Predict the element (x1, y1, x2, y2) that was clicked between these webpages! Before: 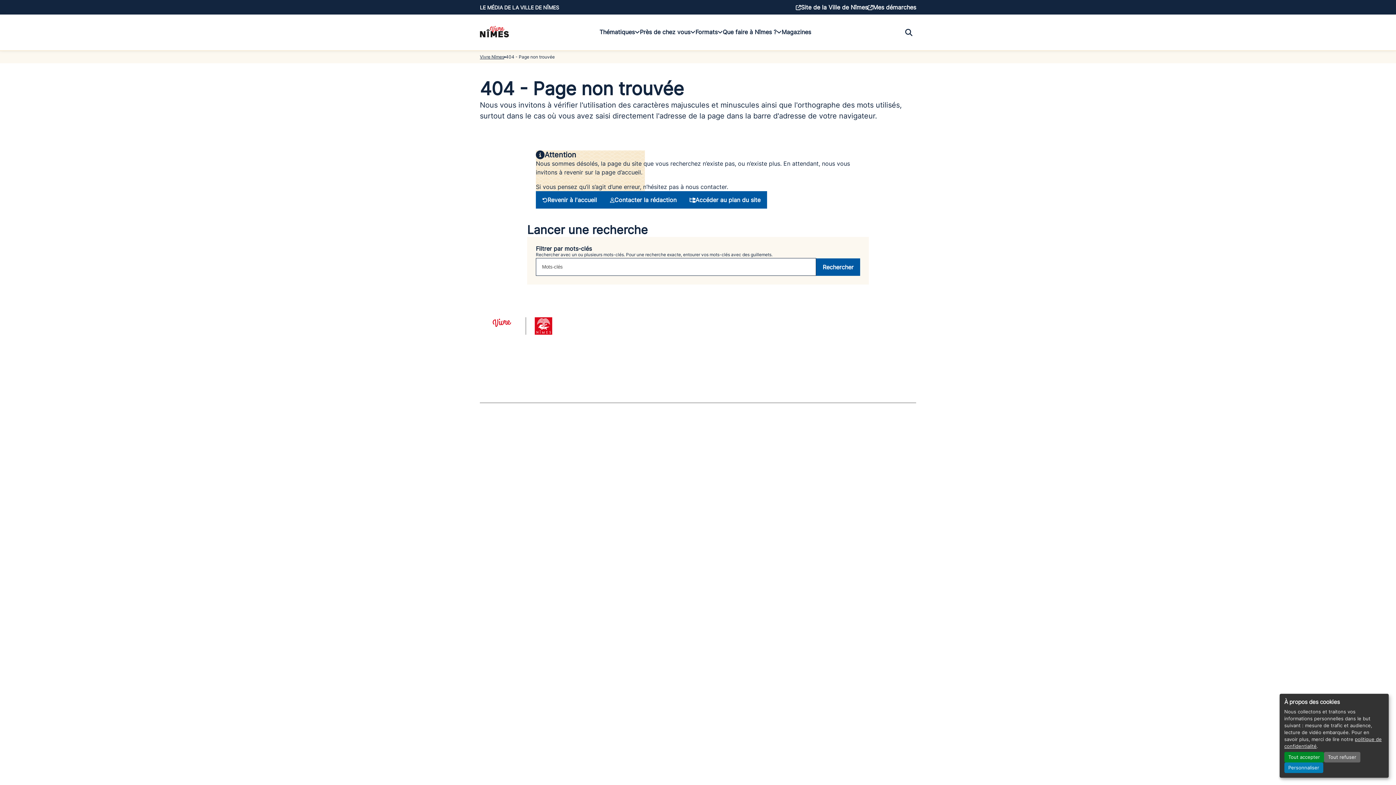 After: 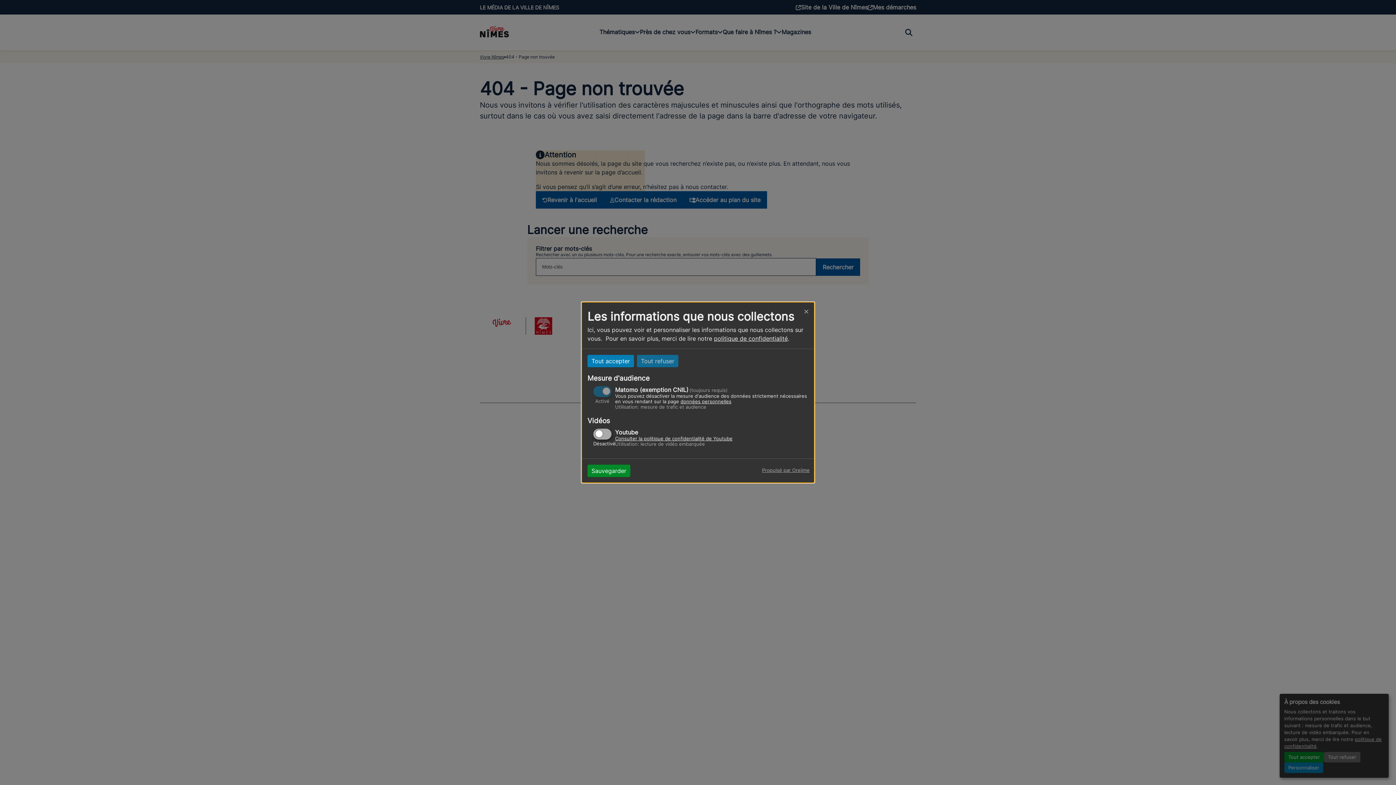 Action: label: Gestion des cookies bbox: (732, 412, 779, 420)